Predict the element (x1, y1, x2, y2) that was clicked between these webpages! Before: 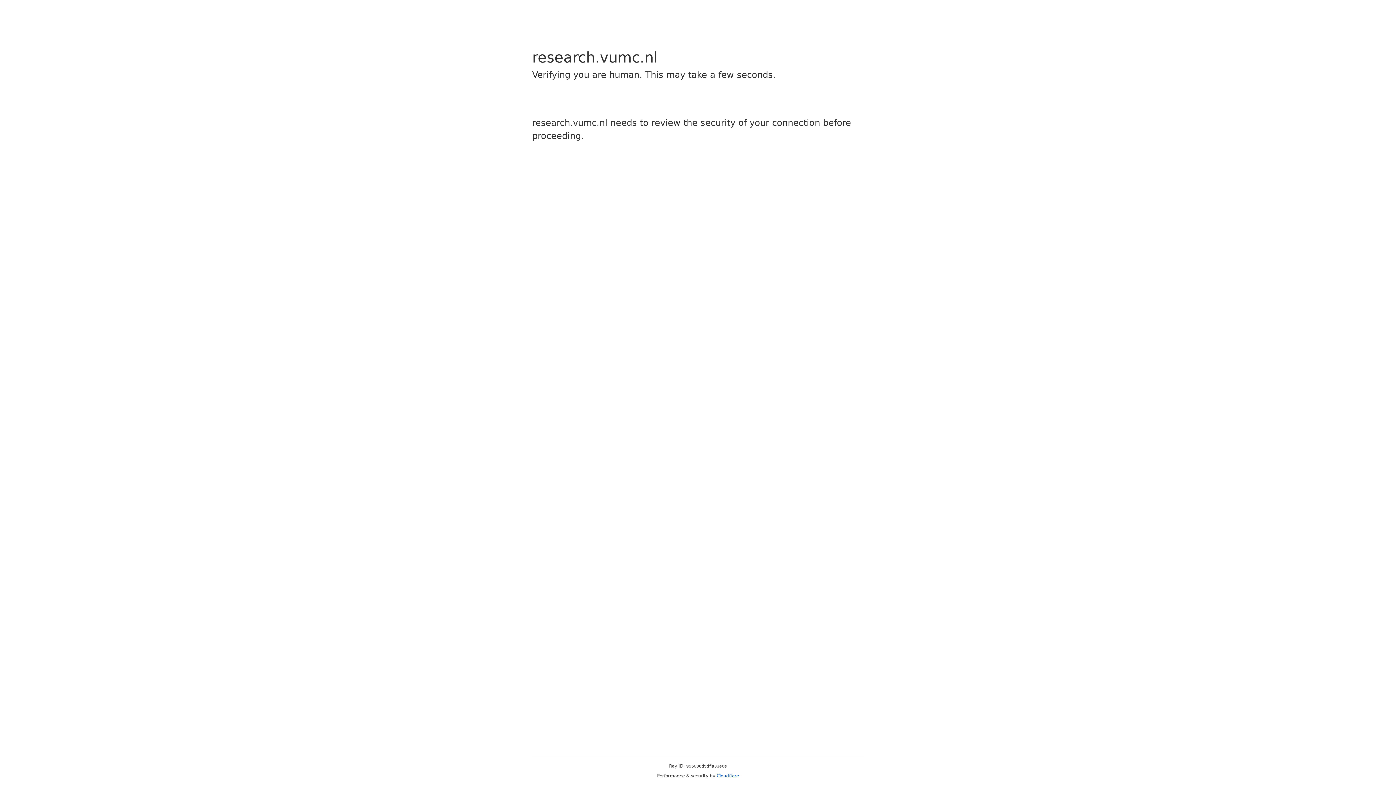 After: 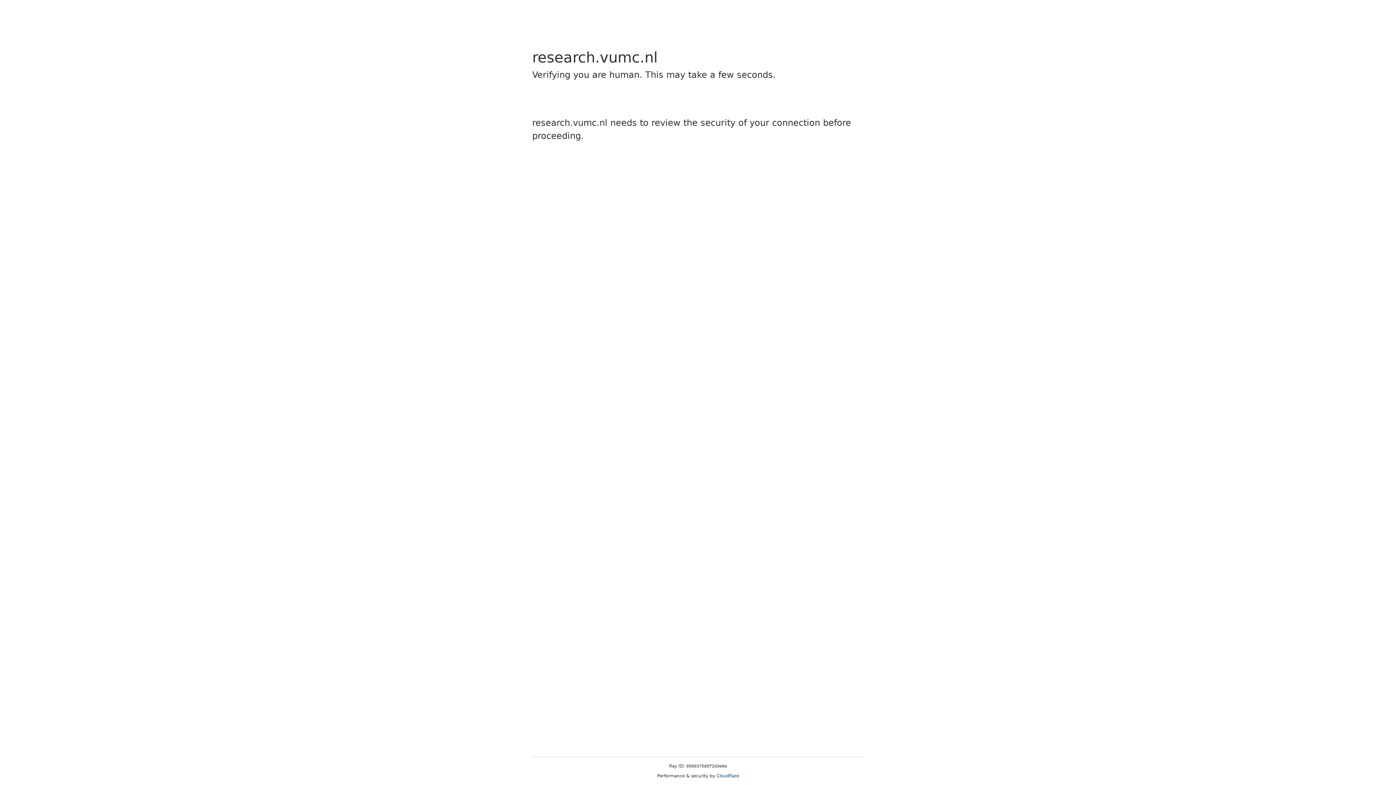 Action: label: Cloudflare bbox: (716, 773, 739, 778)